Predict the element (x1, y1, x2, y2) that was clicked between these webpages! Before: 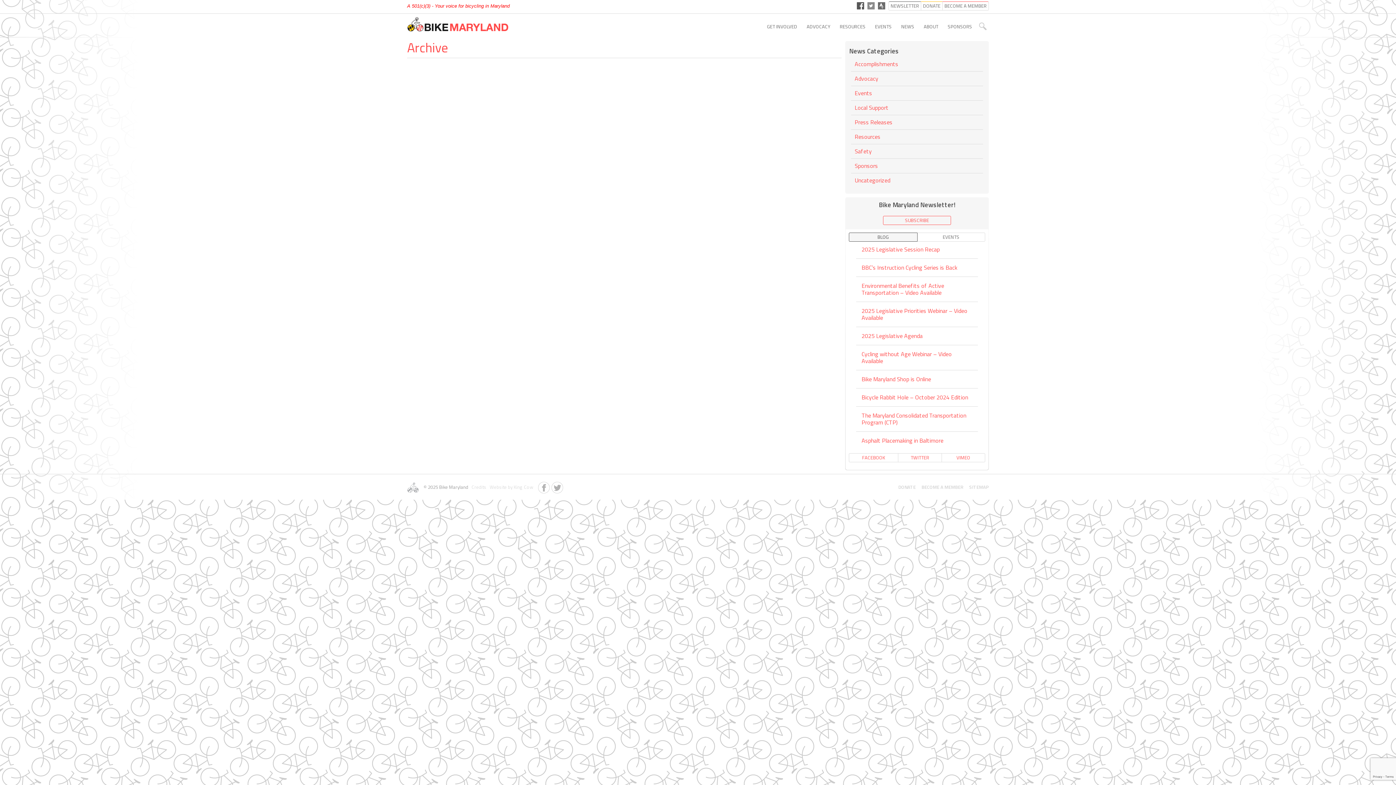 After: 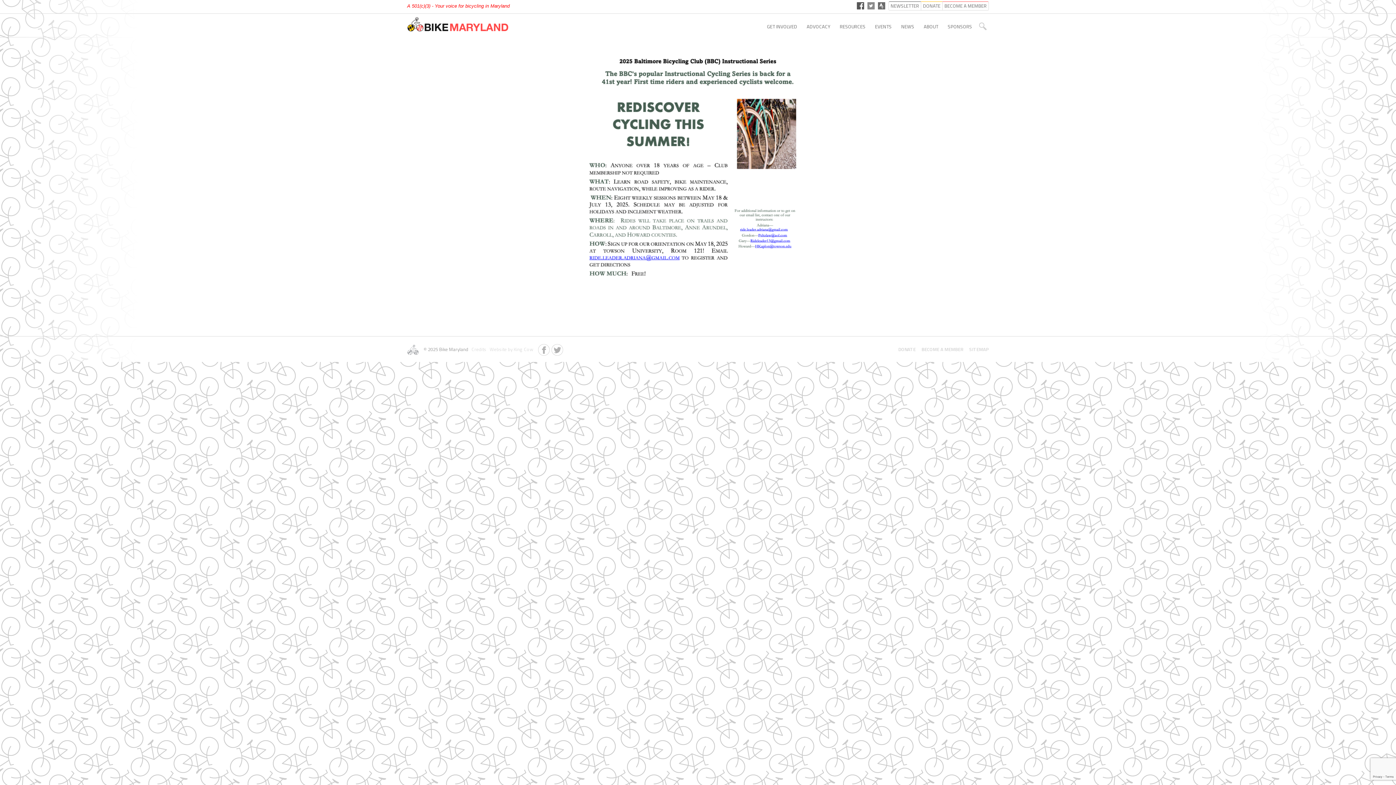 Action: bbox: (856, 258, 978, 276) label: BBC’s Instruction Cycling Series is Back